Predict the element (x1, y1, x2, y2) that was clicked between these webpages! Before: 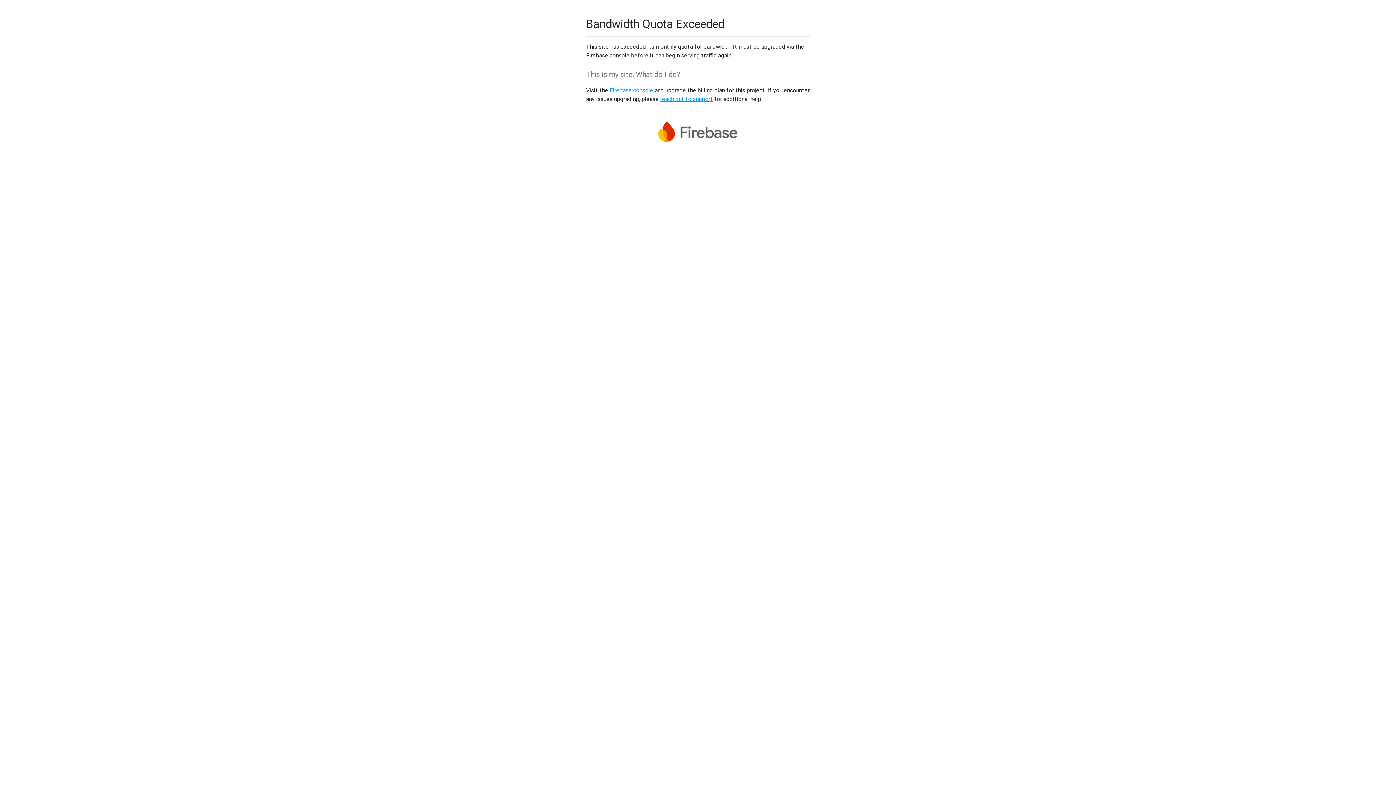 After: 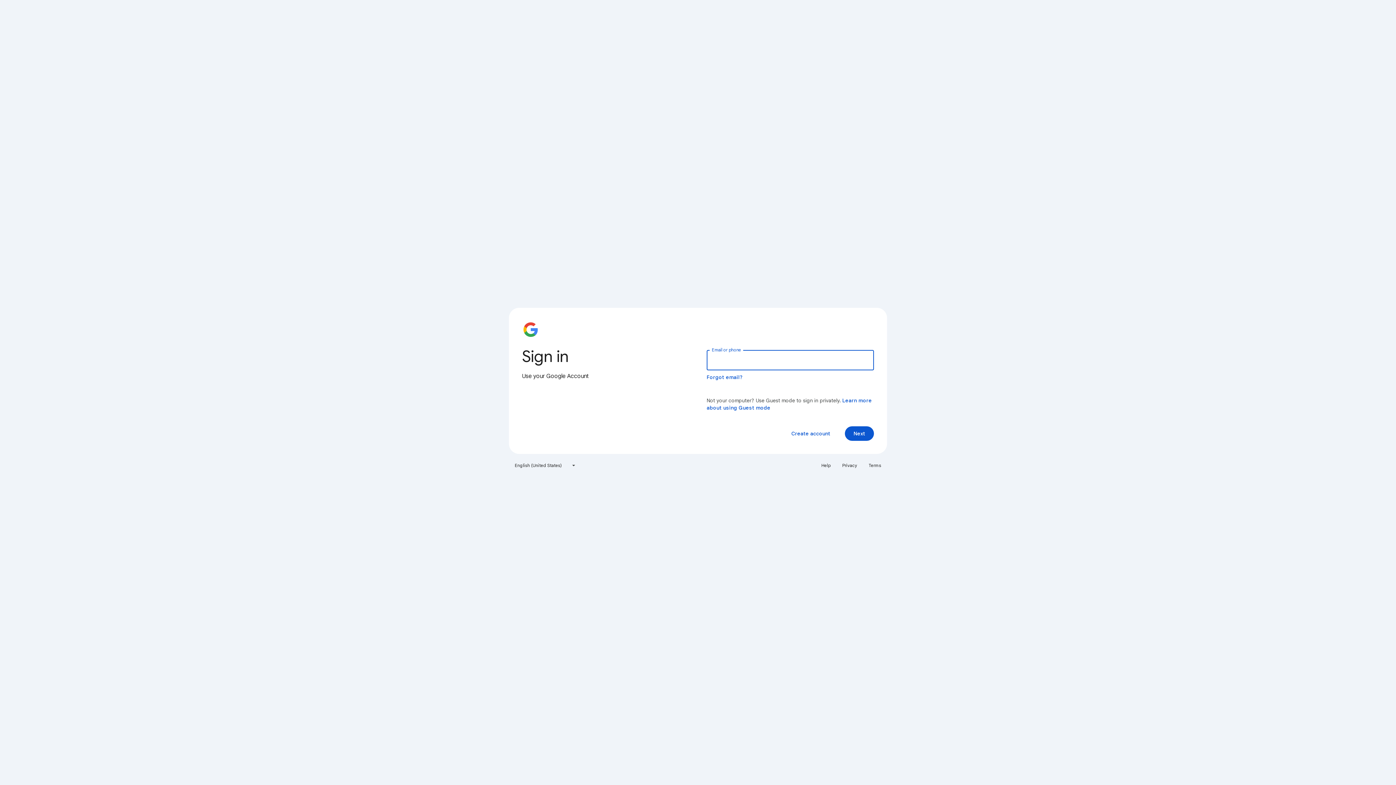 Action: bbox: (609, 86, 653, 93) label: Firebase console